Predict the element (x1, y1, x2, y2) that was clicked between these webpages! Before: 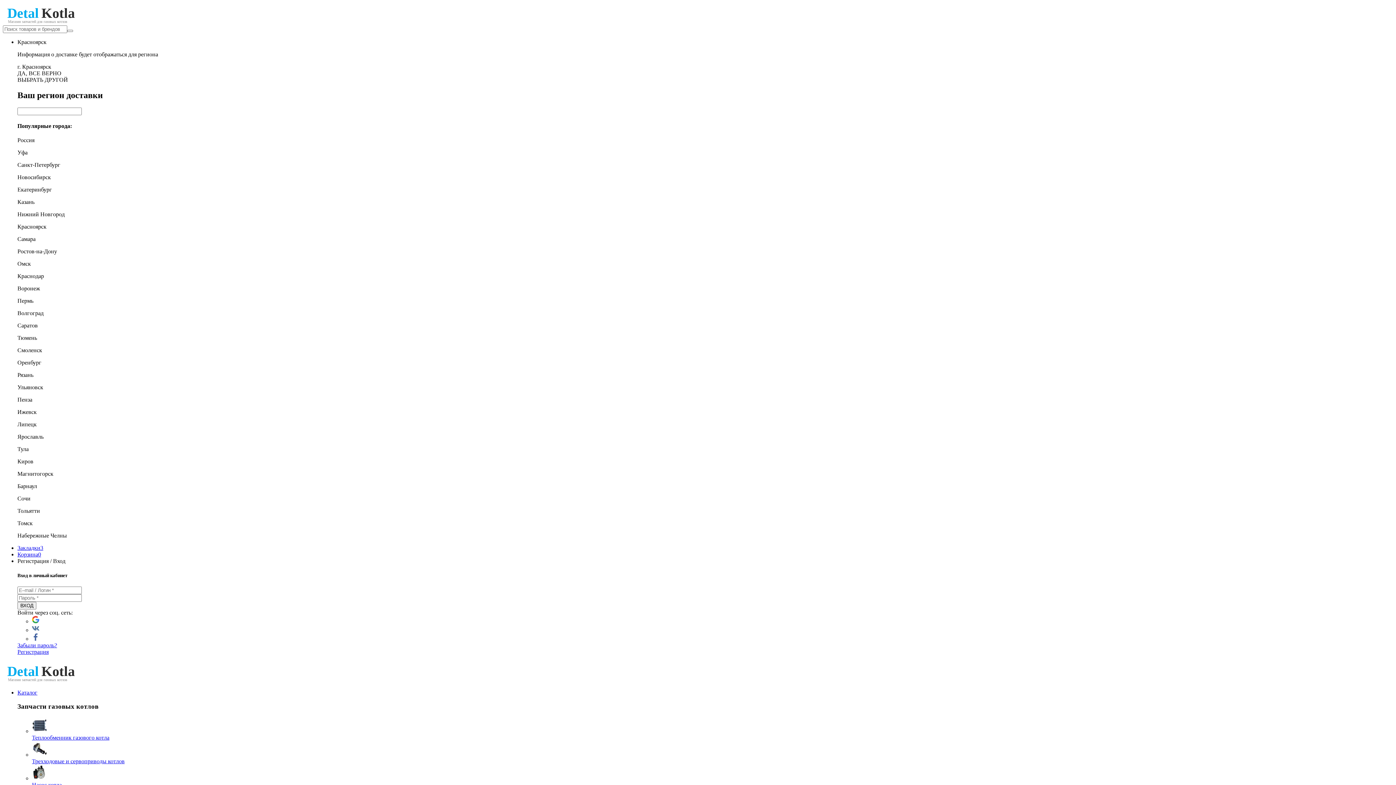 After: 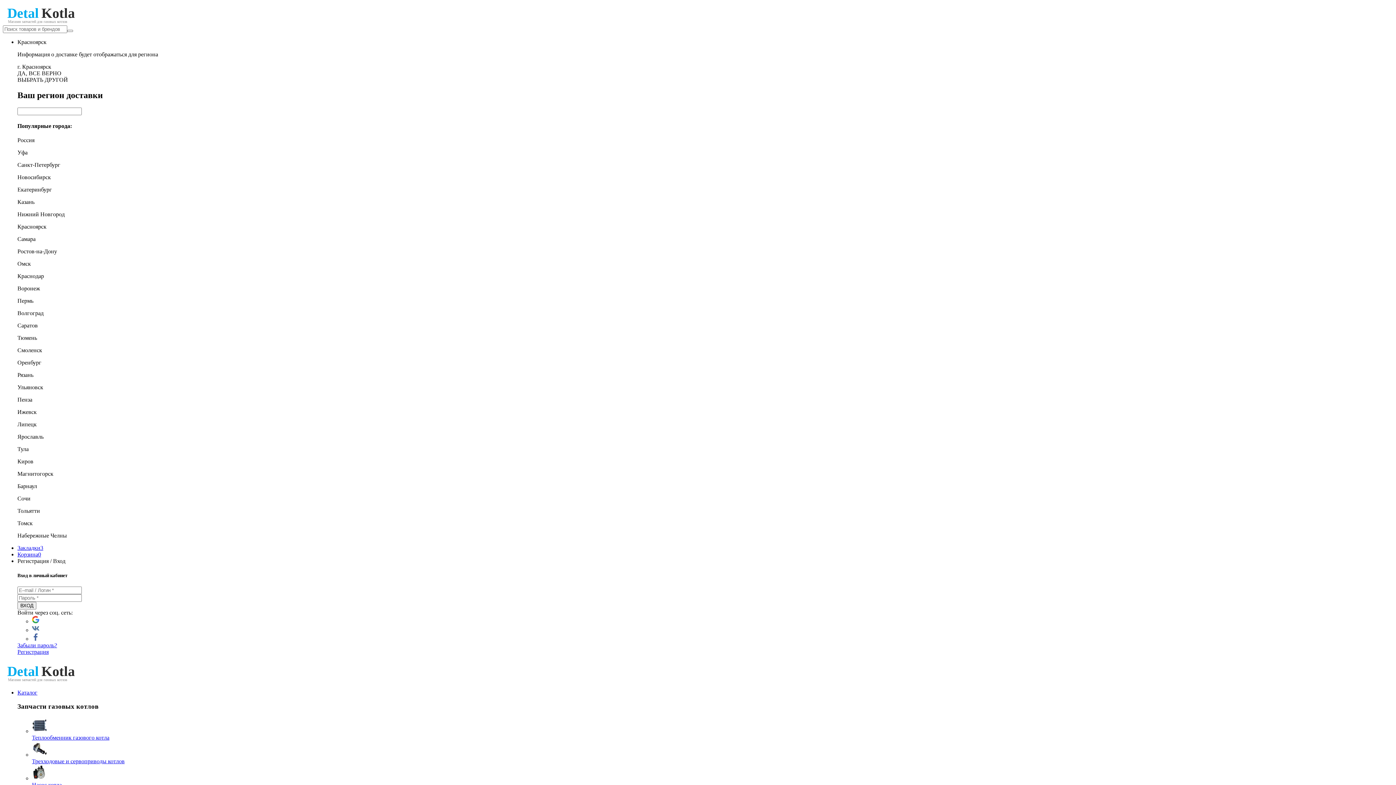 Action: bbox: (32, 717, 1393, 741) label: Теплообменник газового котла